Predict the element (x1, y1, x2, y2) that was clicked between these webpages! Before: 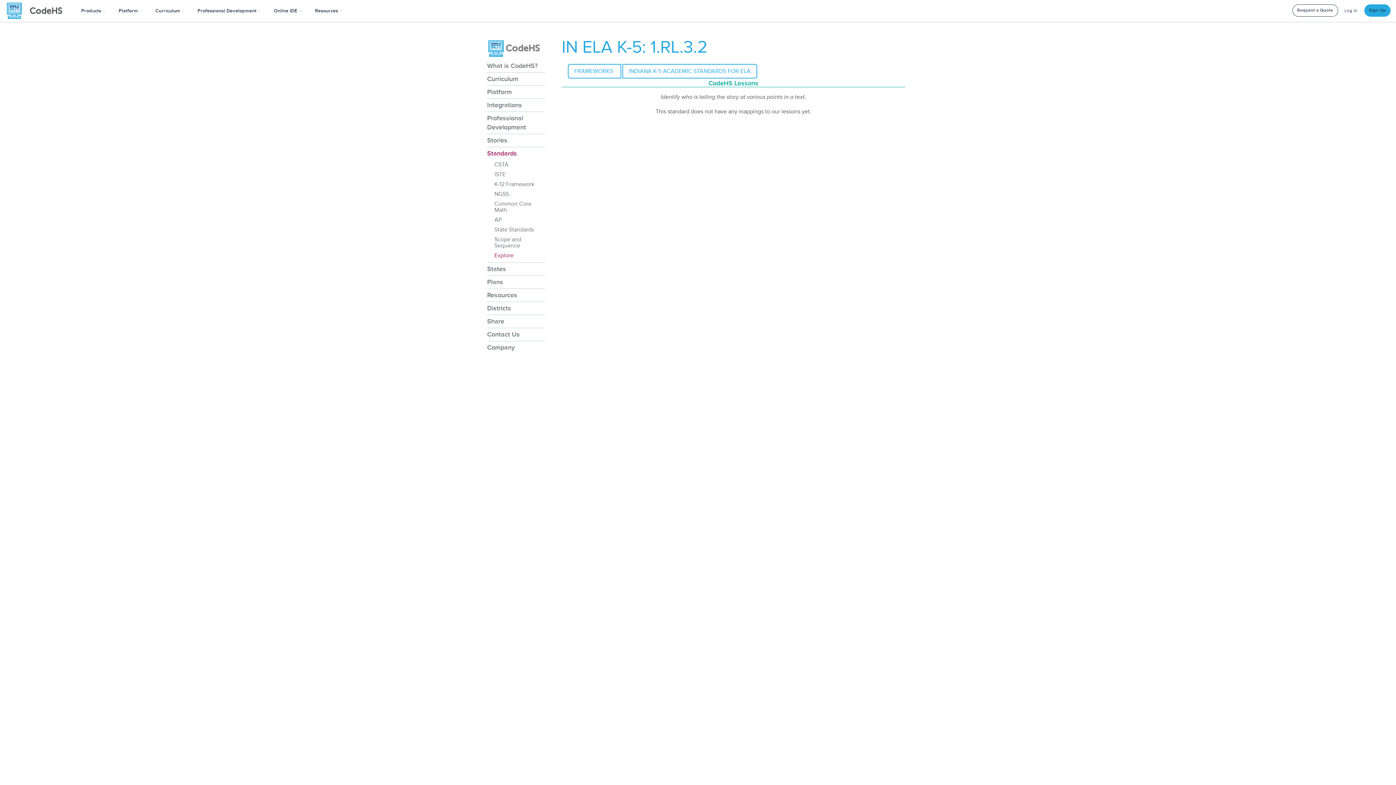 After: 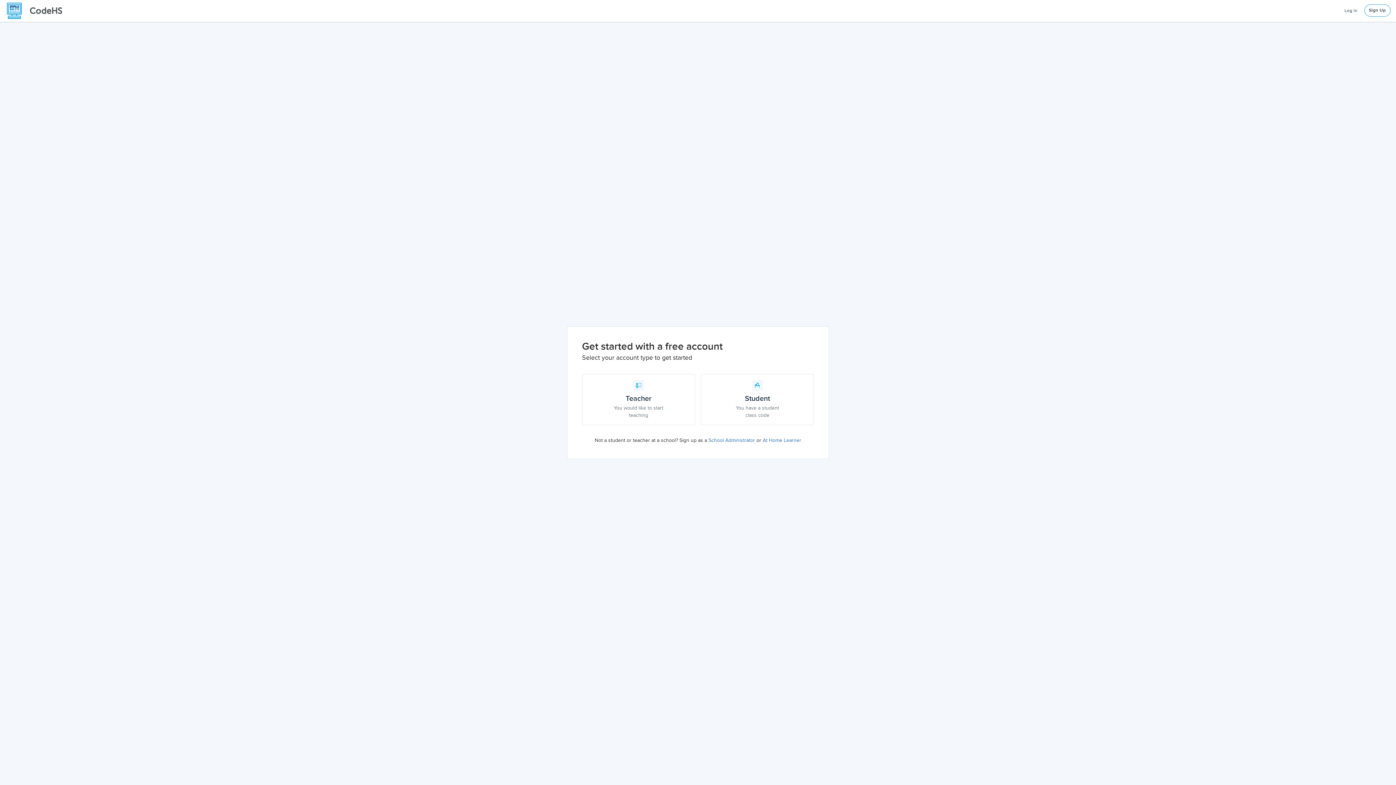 Action: label: Sign Up bbox: (1364, 4, 1390, 16)